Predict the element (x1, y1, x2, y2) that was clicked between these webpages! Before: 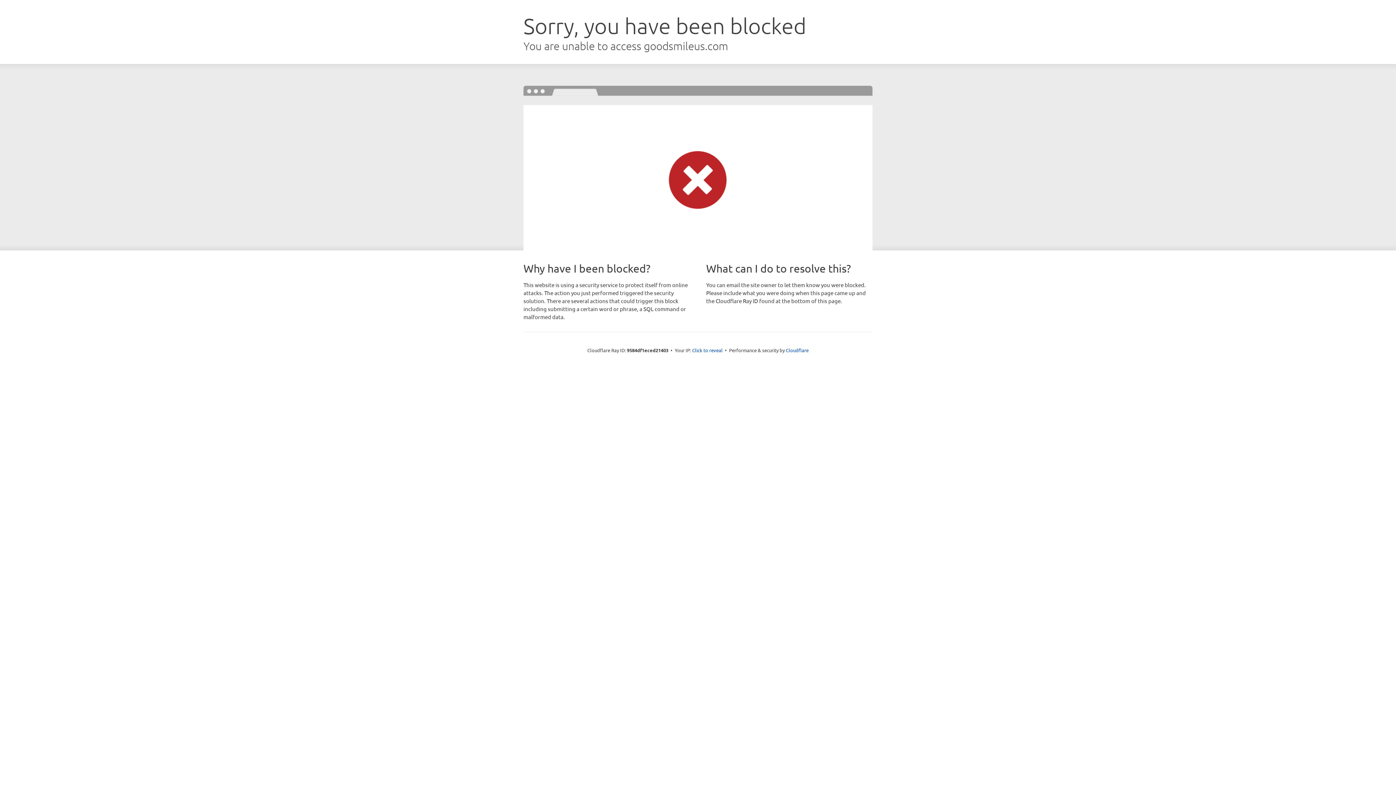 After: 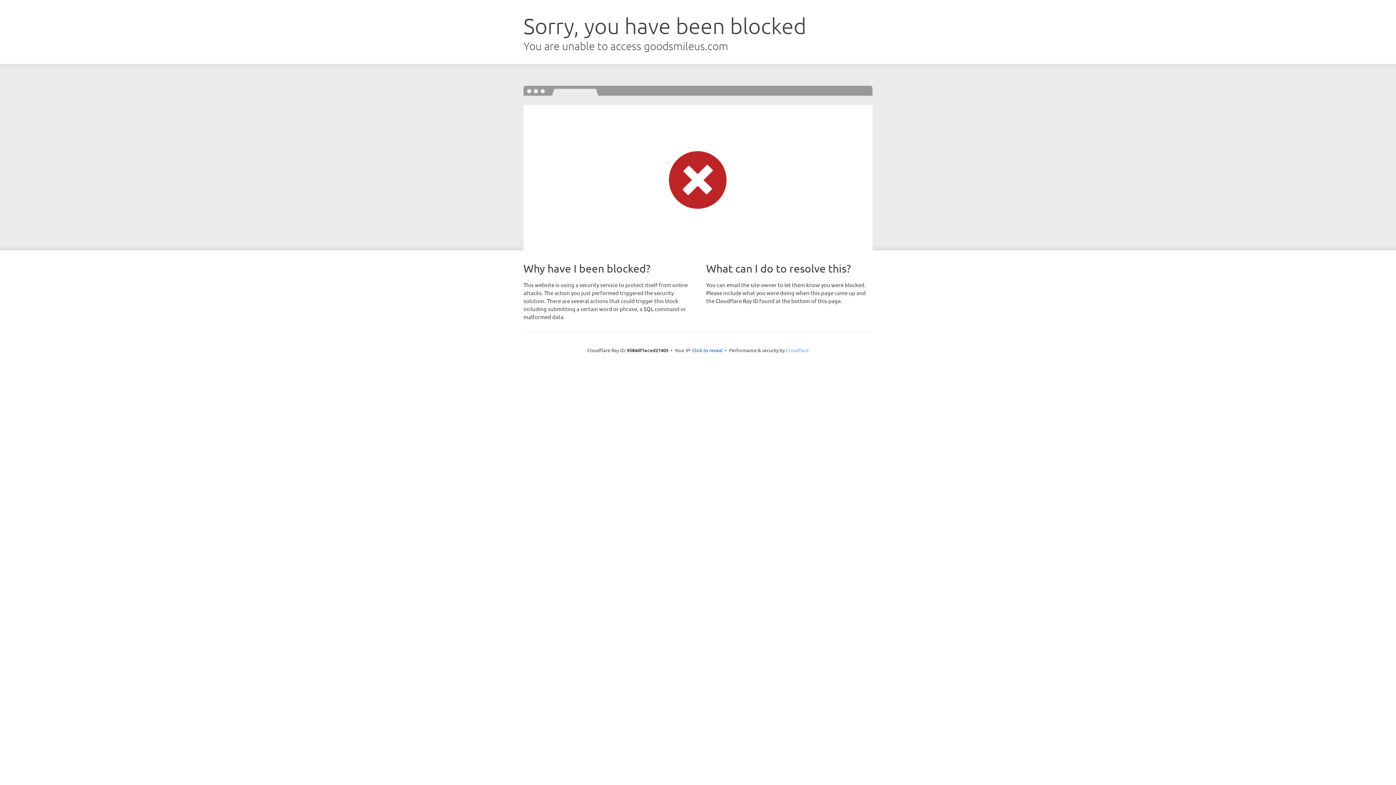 Action: bbox: (786, 347, 808, 353) label: Cloudflare